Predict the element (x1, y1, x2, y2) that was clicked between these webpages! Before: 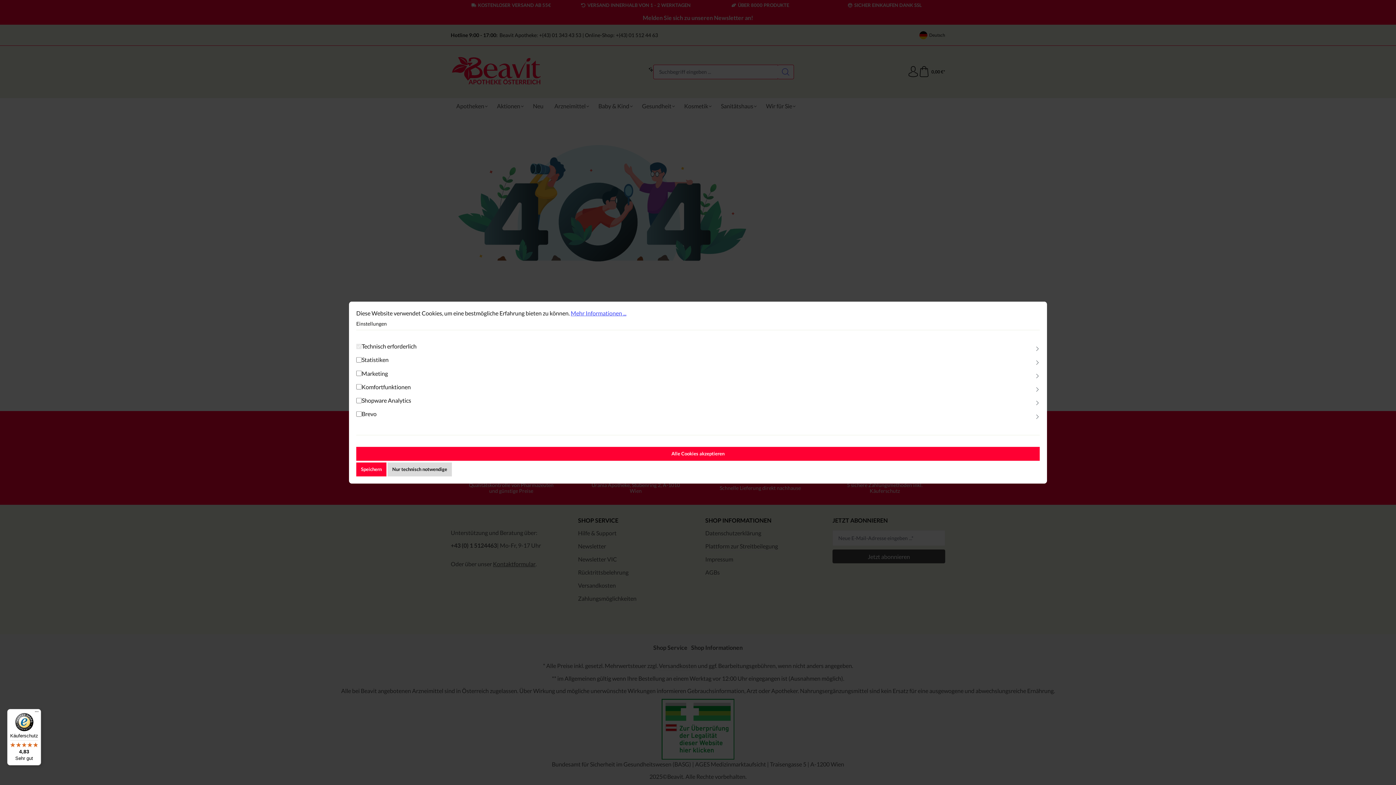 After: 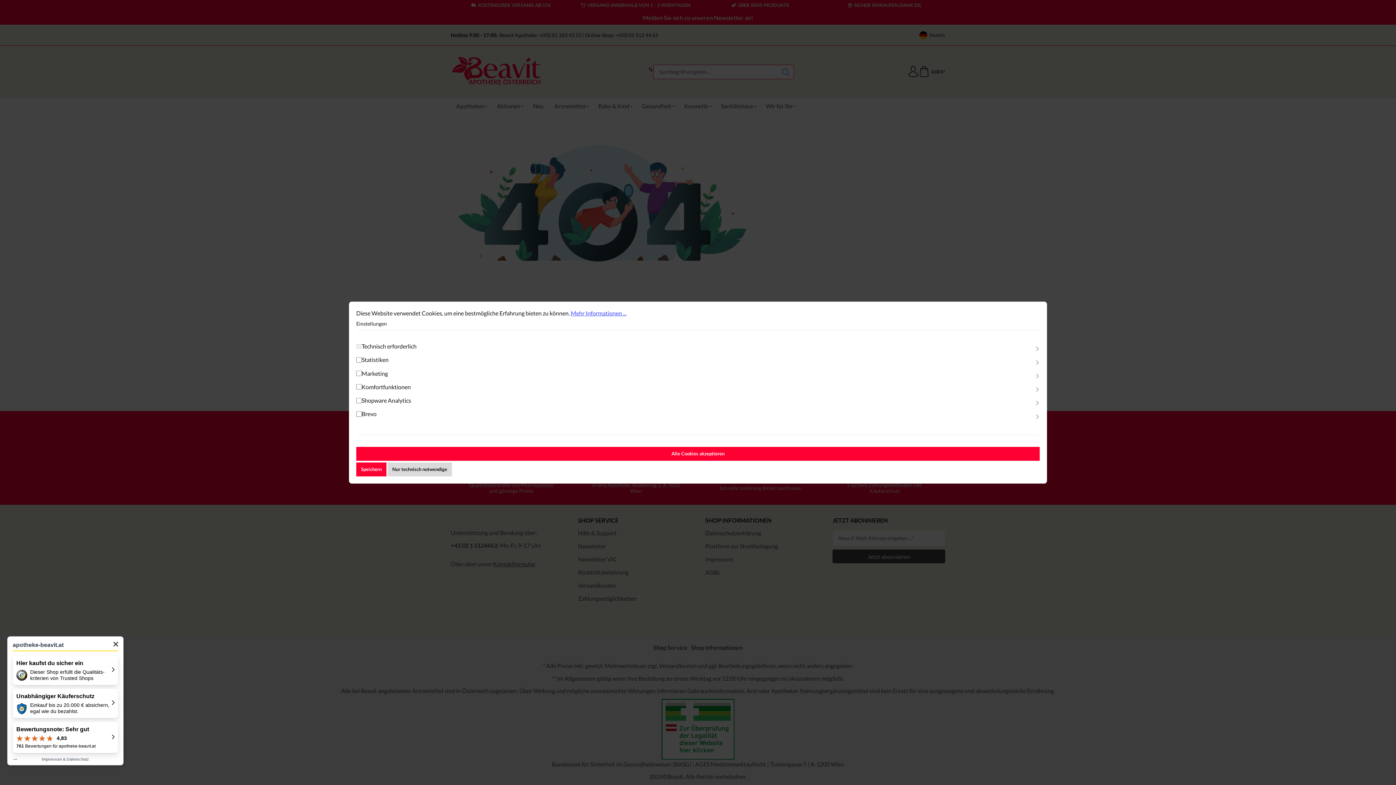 Action: label: Käuferschutz

4,83

Sehr gut bbox: (7, 709, 41, 765)